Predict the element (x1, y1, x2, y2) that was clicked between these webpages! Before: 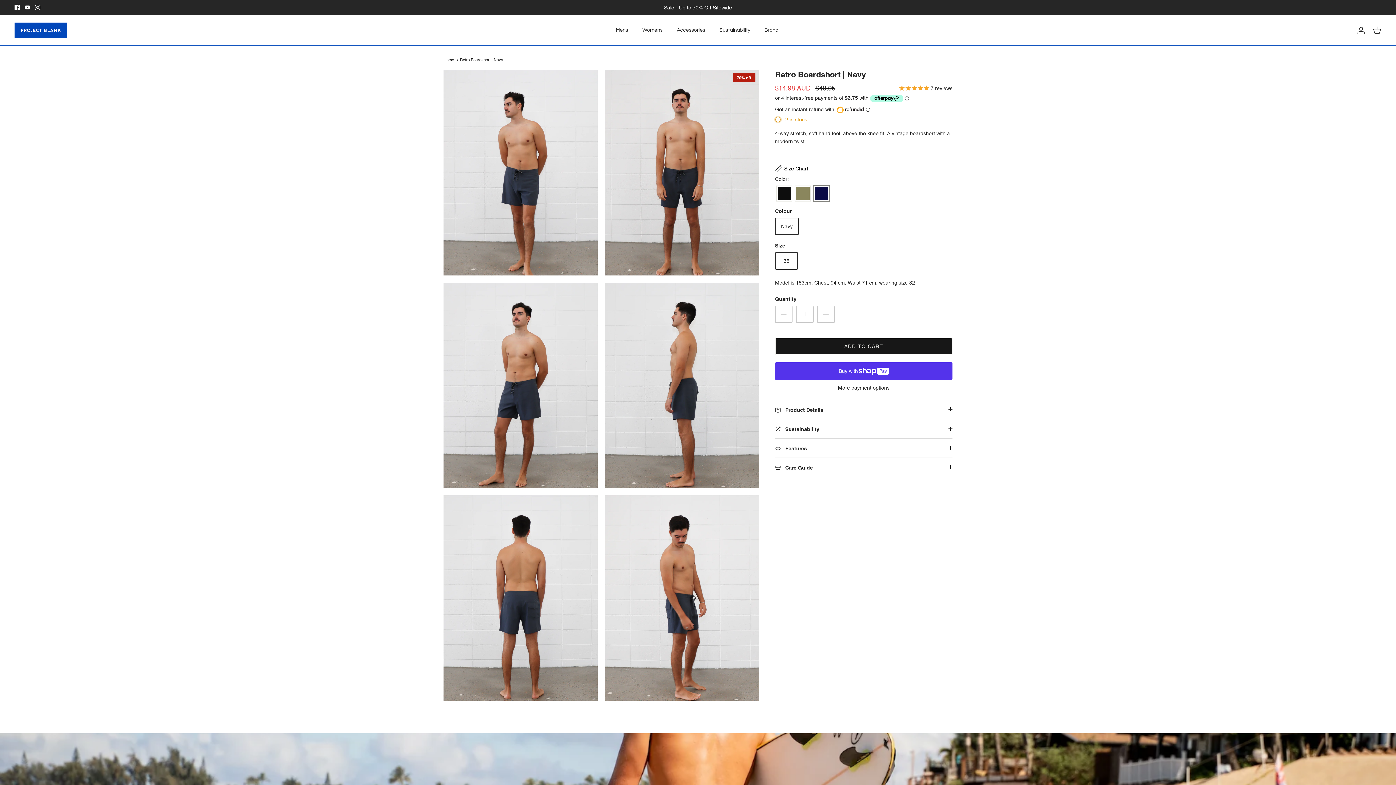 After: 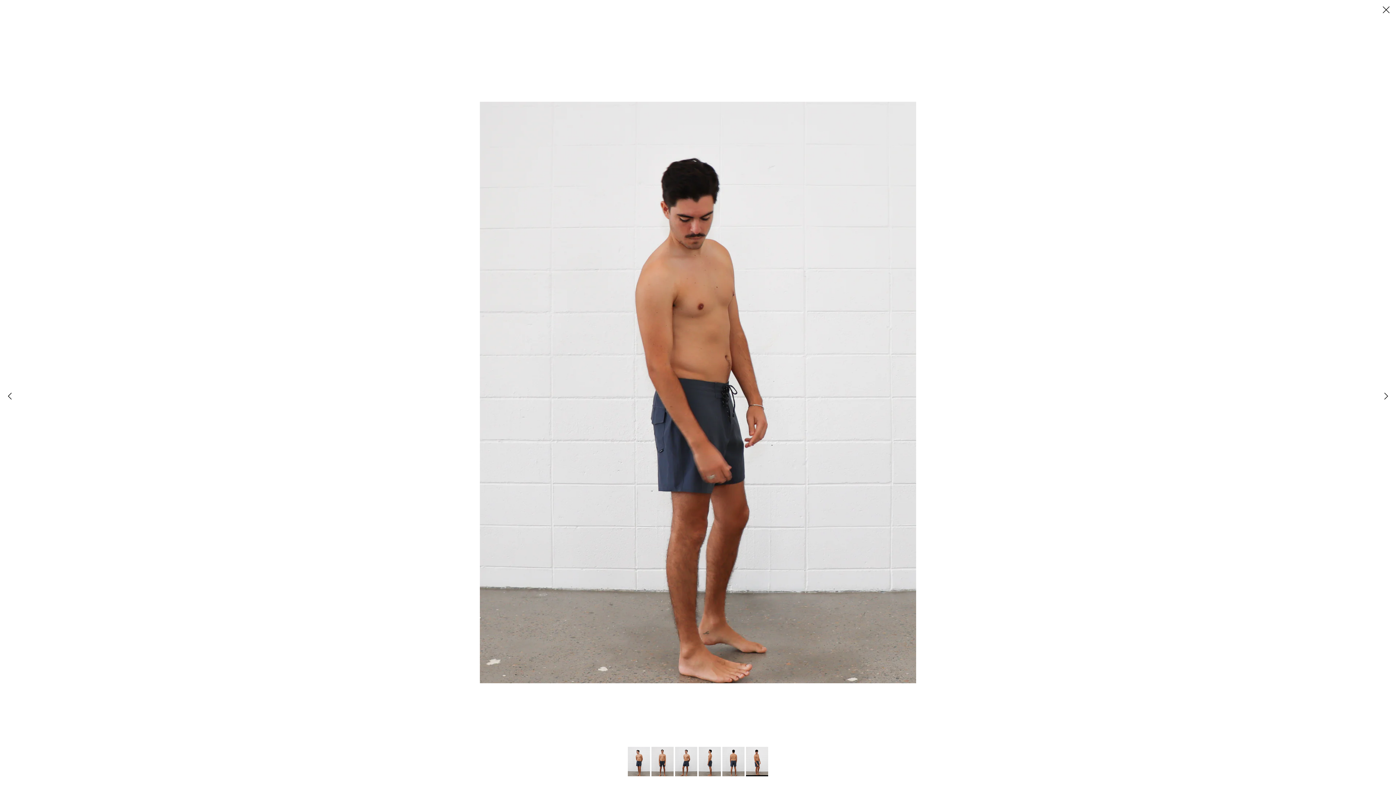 Action: bbox: (605, 495, 759, 701)